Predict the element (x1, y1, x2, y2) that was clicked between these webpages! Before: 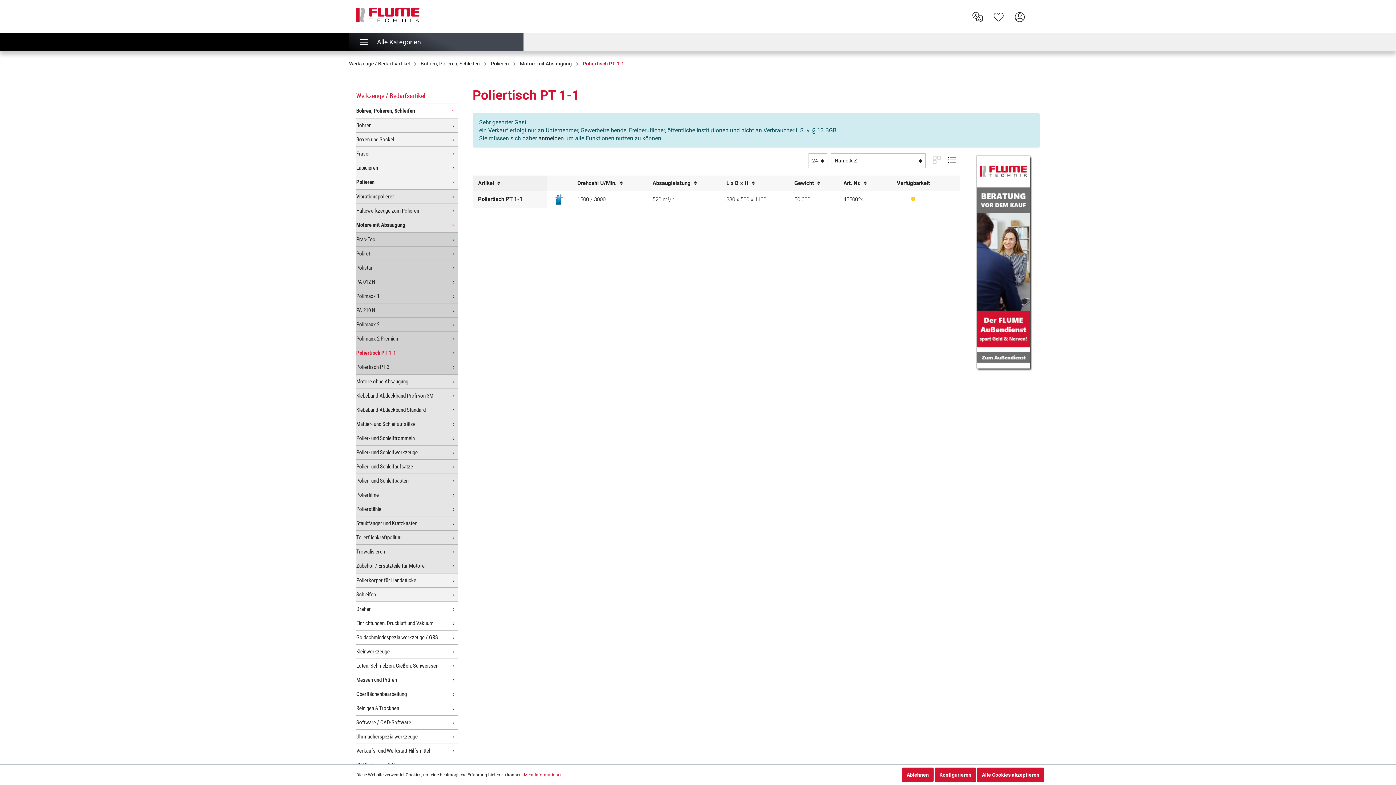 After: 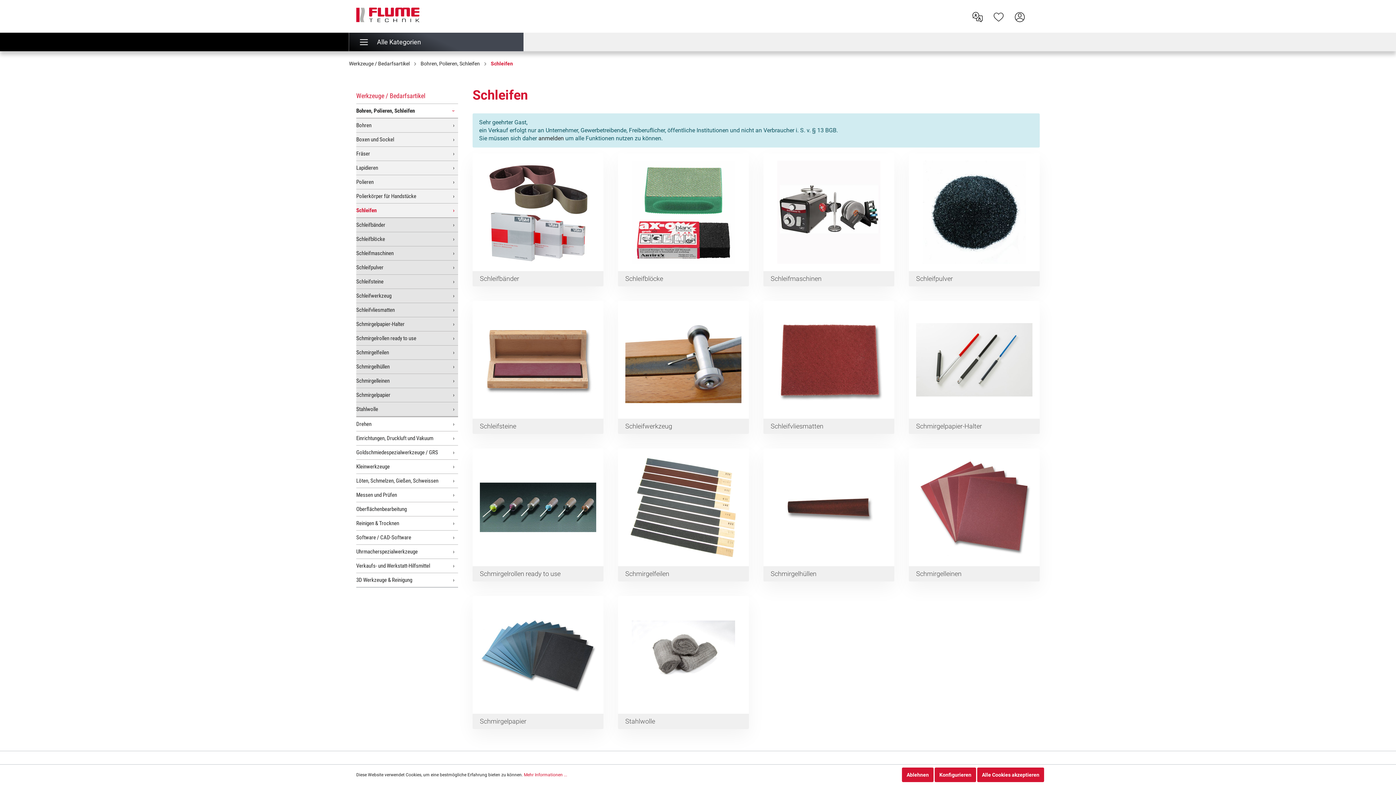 Action: label: Schleifen bbox: (356, 588, 458, 602)